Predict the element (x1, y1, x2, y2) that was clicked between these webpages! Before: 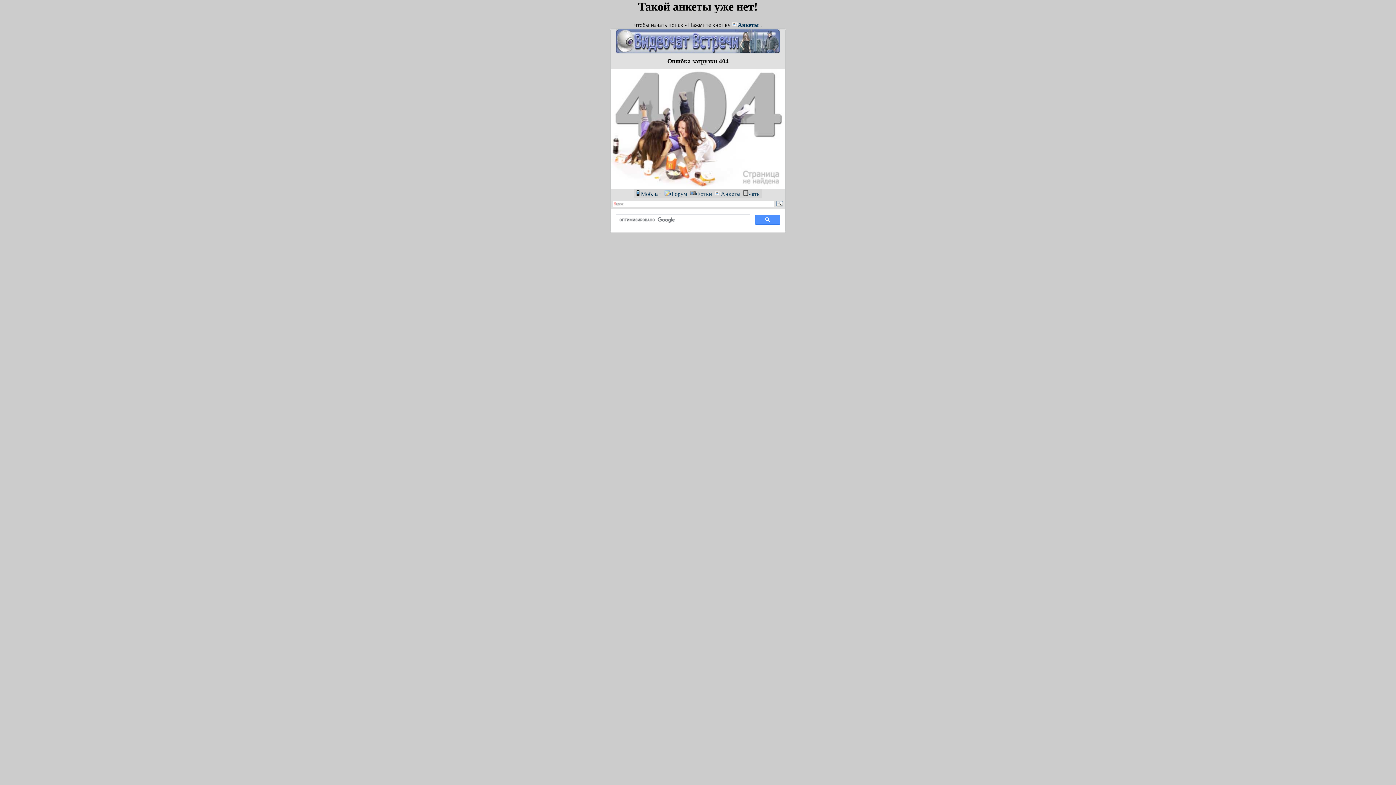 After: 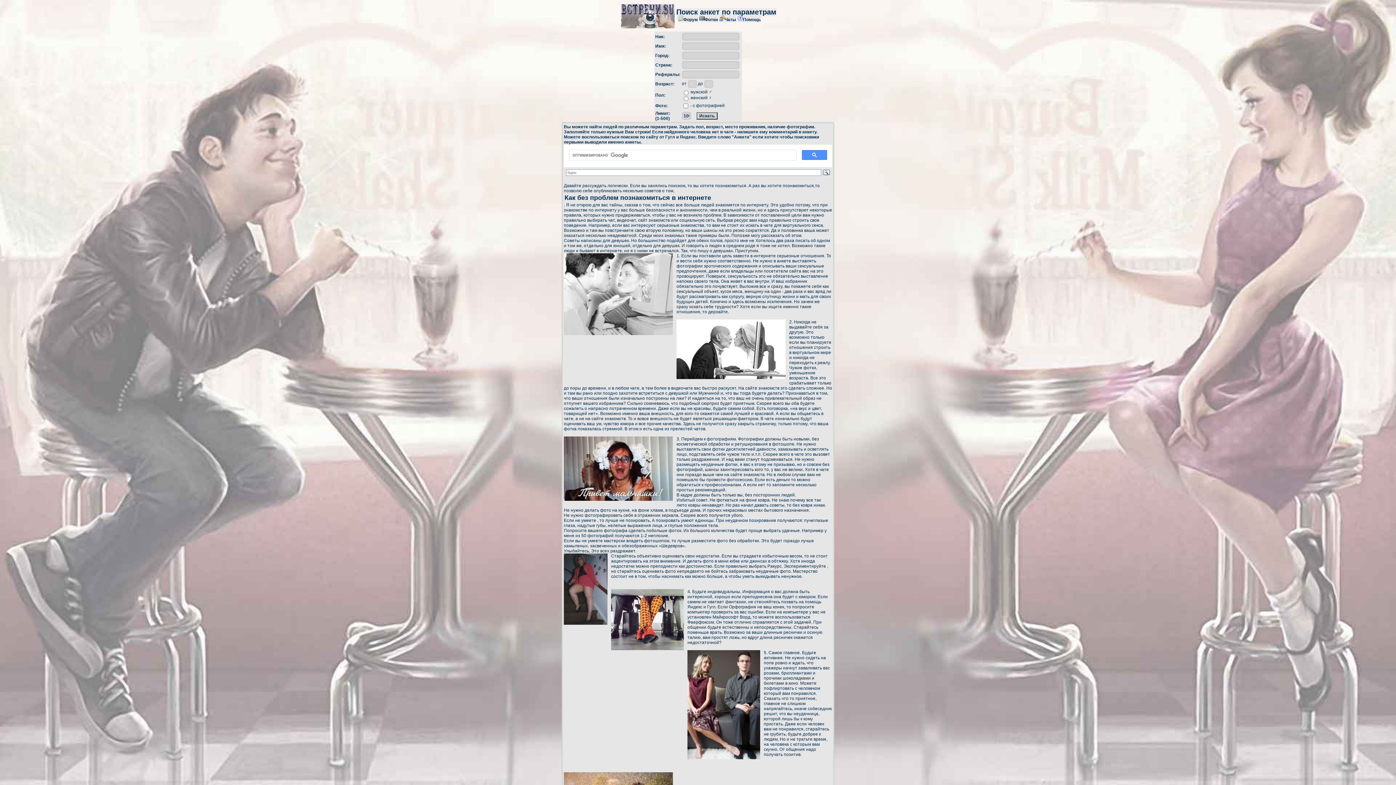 Action: bbox: (732, 21, 759, 28) label: Анкеты